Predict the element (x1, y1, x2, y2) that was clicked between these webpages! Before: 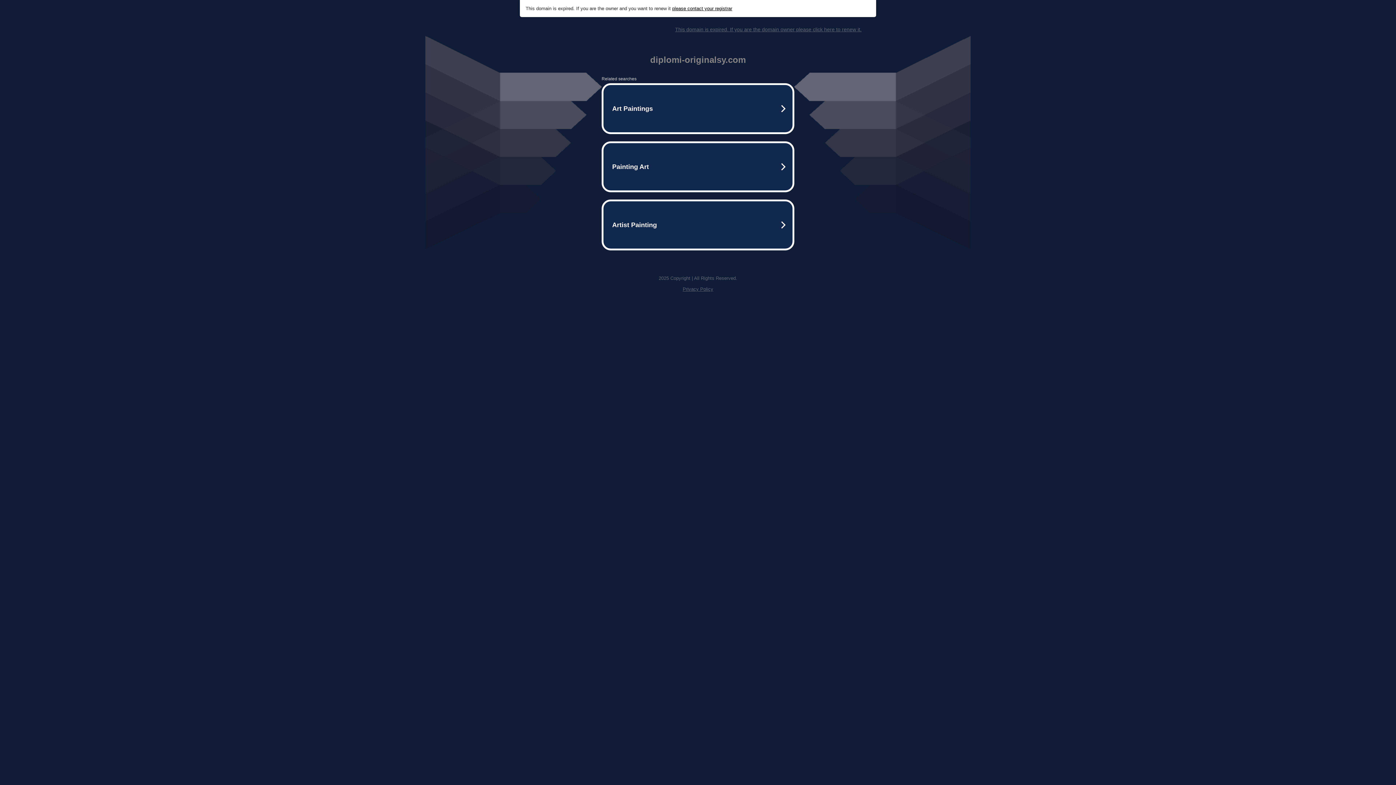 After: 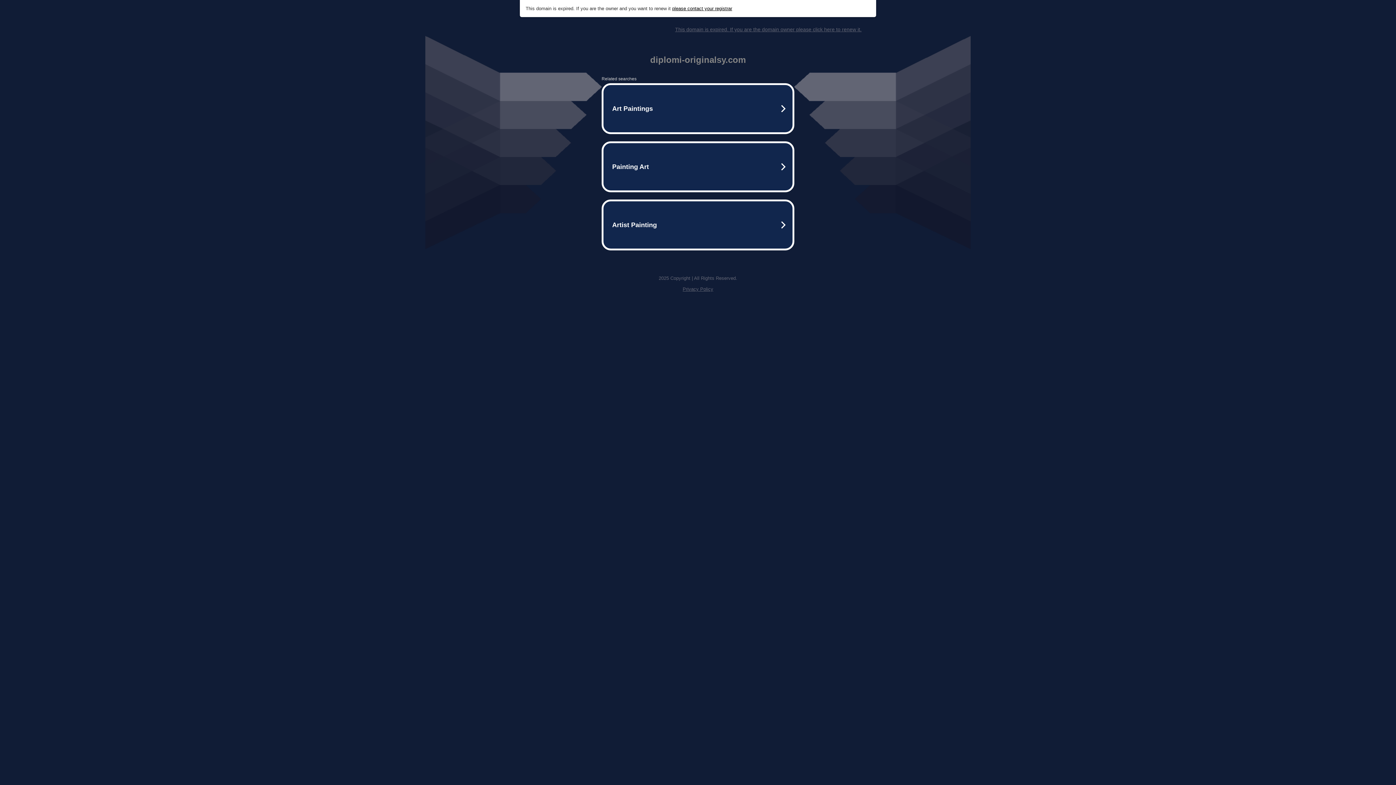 Action: bbox: (672, 5, 732, 11) label: please contact your registrar